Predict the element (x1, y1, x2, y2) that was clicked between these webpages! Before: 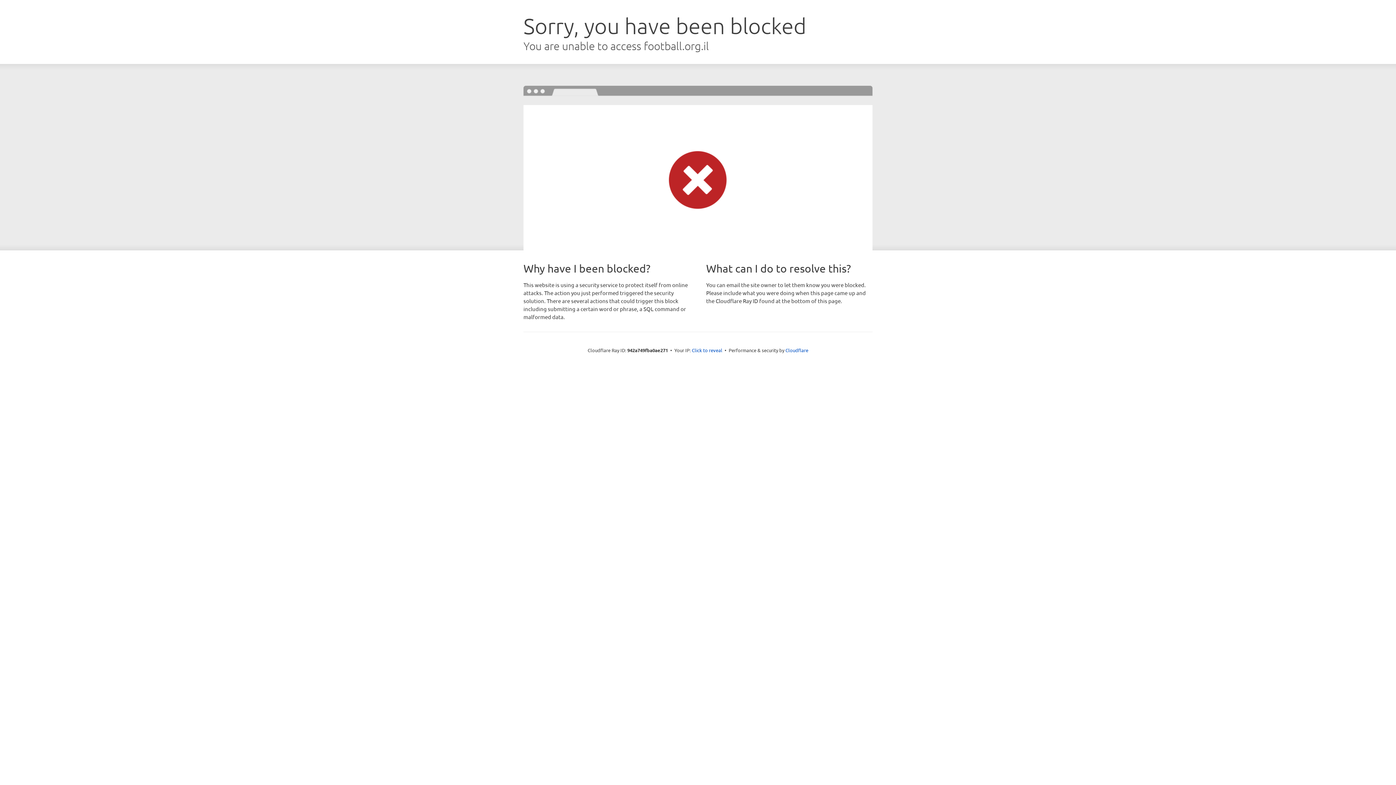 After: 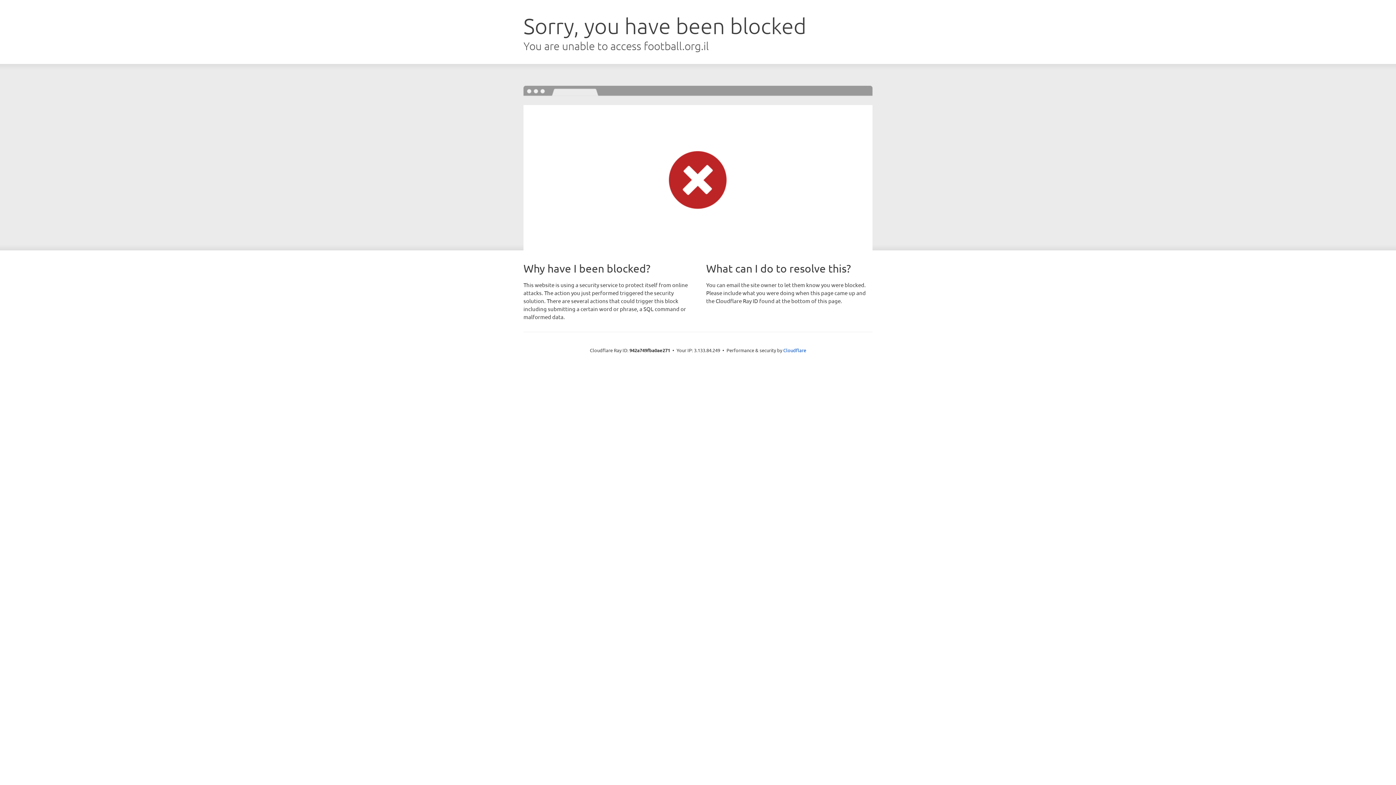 Action: label: Click to reveal bbox: (692, 346, 722, 353)